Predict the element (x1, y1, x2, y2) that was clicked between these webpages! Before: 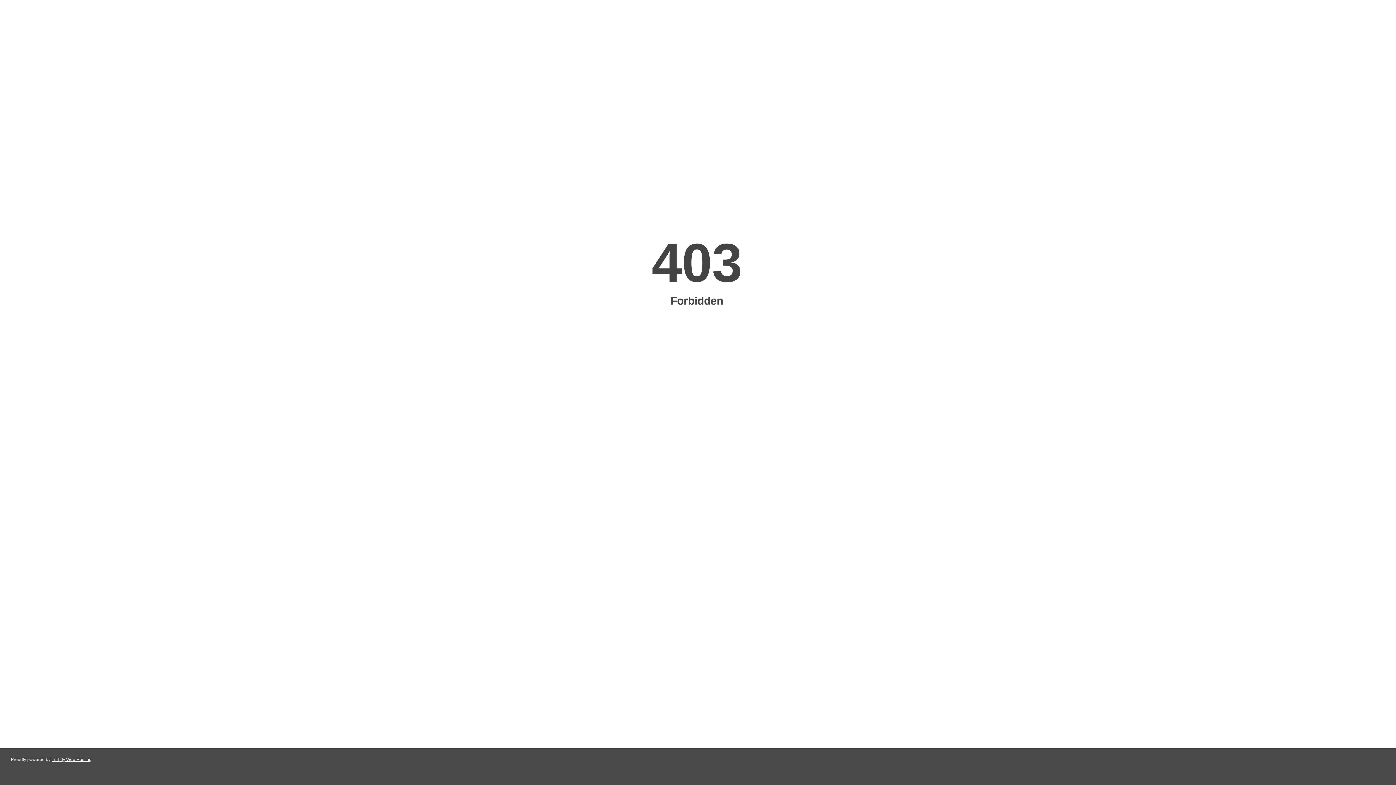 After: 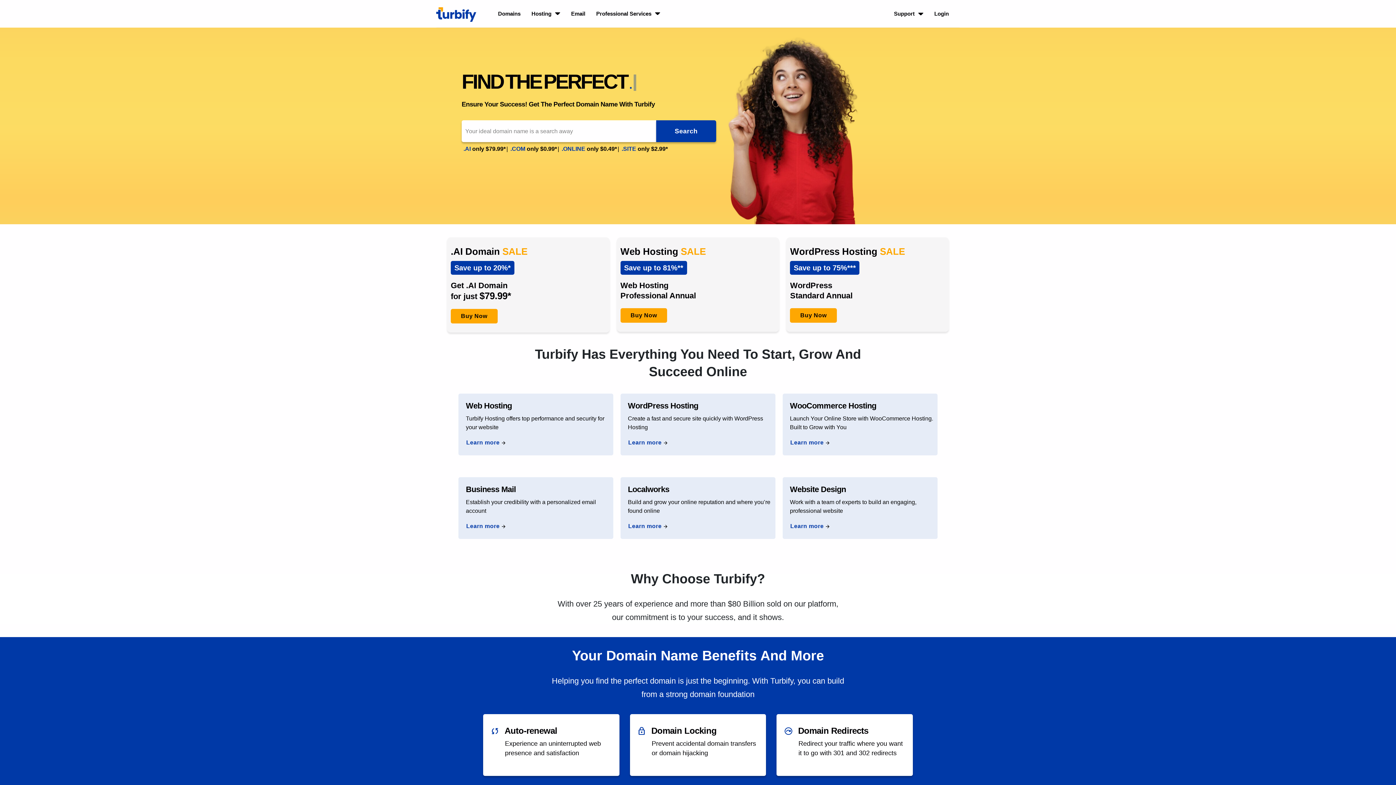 Action: bbox: (51, 757, 91, 762) label: Turbify Web Hosting